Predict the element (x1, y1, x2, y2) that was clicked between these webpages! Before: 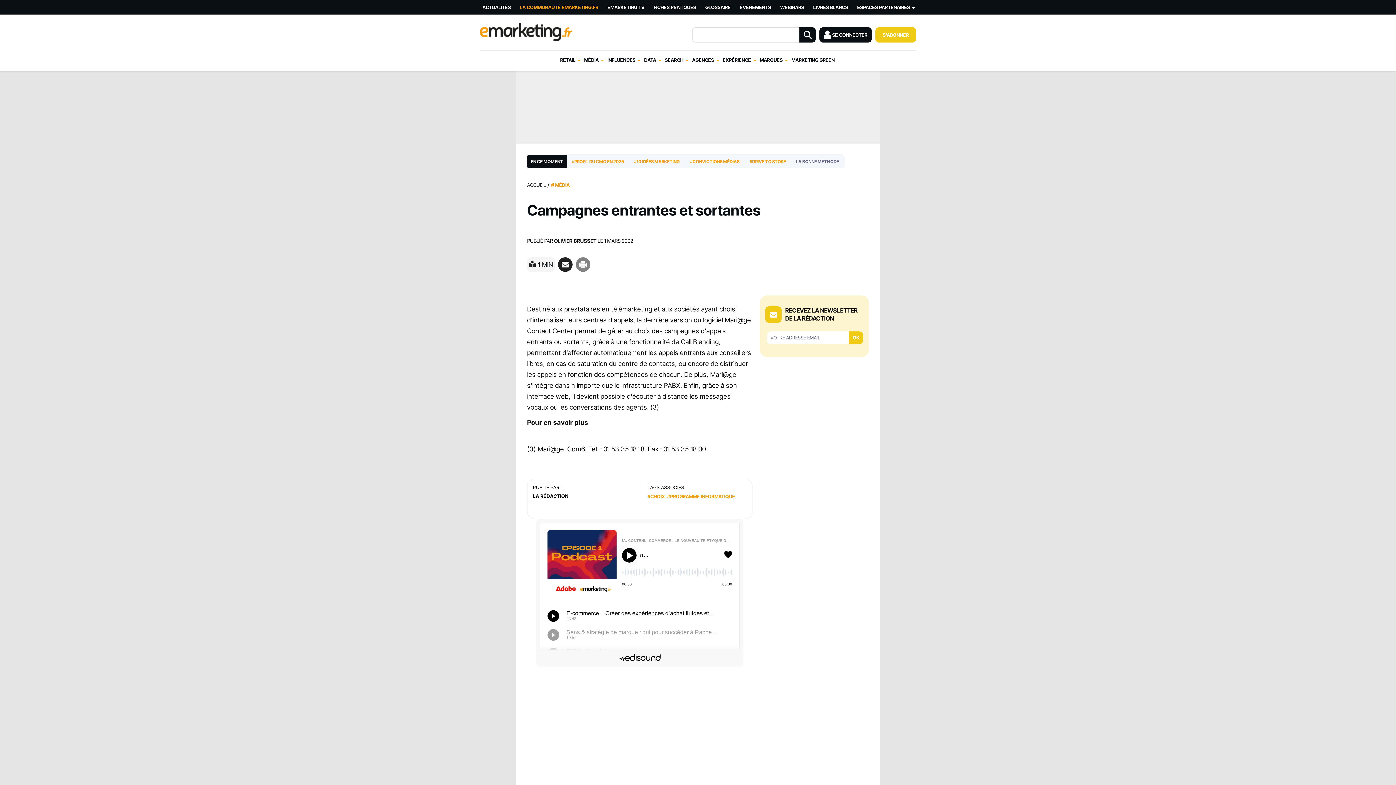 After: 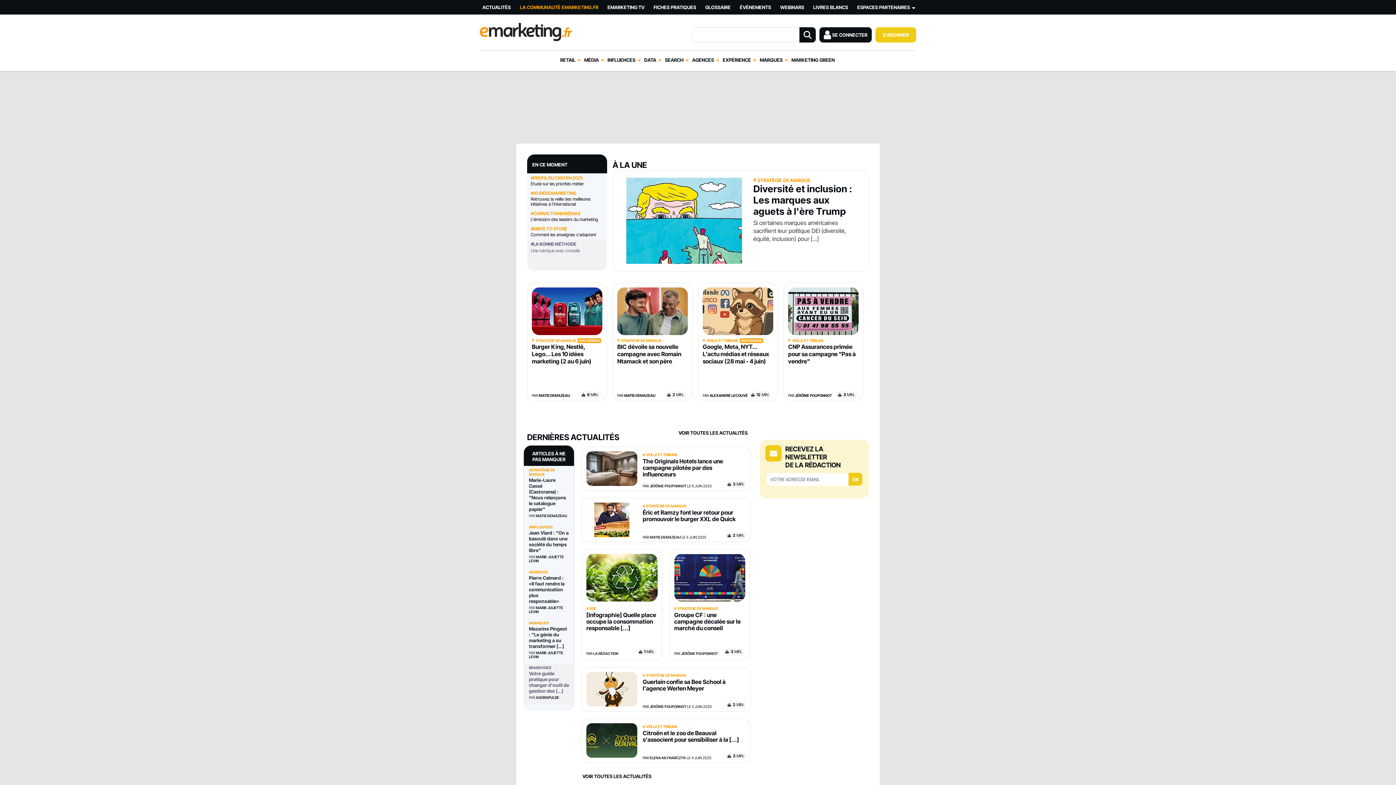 Action: label: E-marketing.fr bbox: (480, 20, 572, 43)